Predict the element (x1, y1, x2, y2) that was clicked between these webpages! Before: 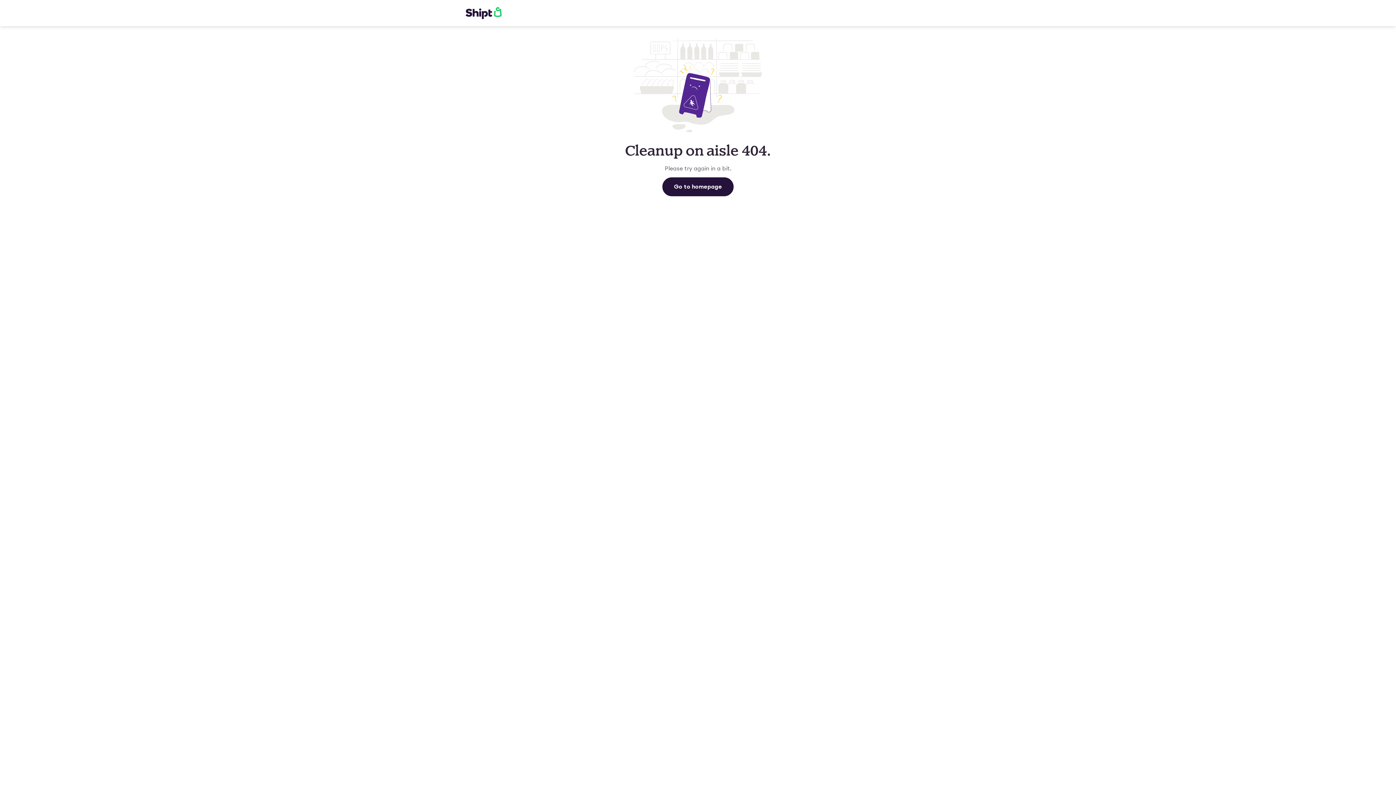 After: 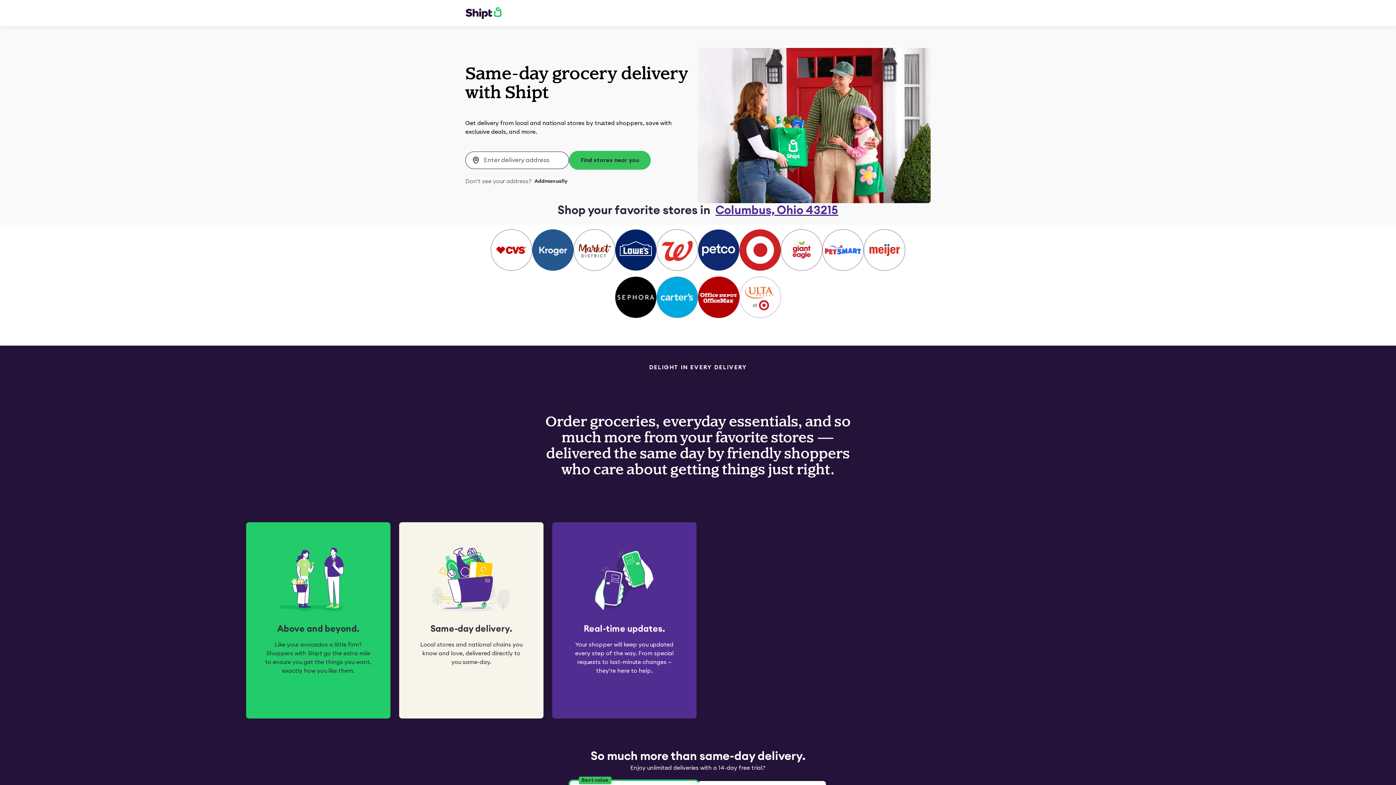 Action: bbox: (662, 177, 733, 196) label: Go to homepage